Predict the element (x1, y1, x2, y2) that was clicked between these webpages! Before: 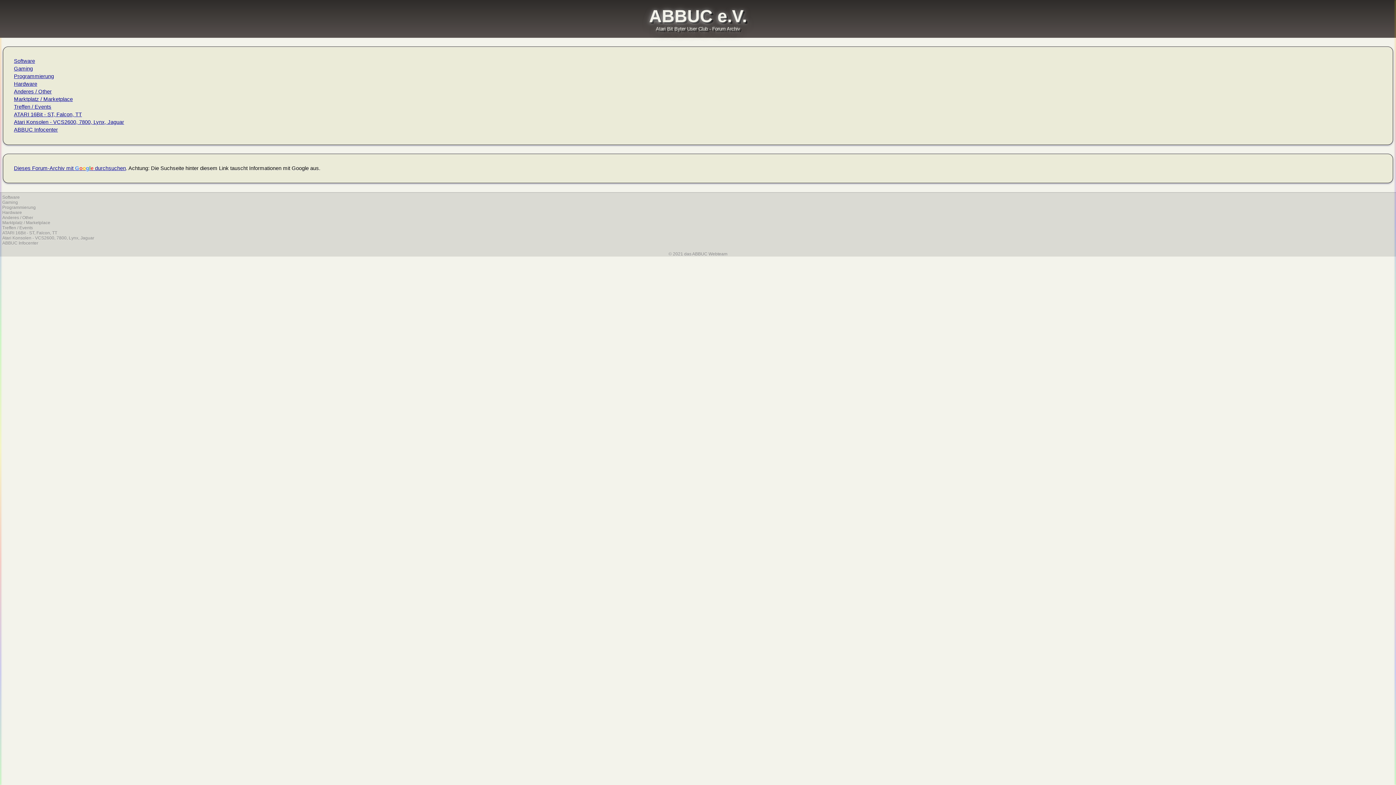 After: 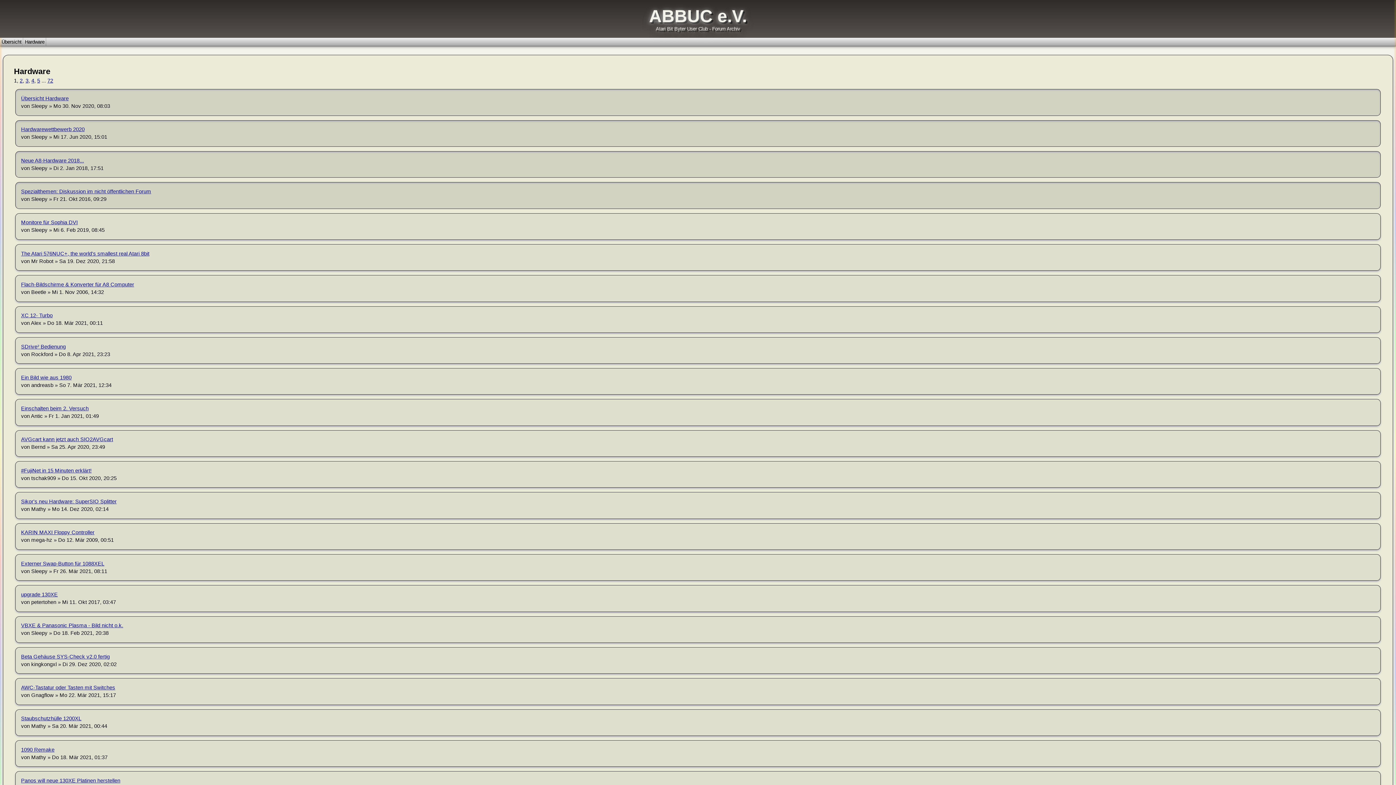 Action: bbox: (2, 210, 21, 215) label: Hardware